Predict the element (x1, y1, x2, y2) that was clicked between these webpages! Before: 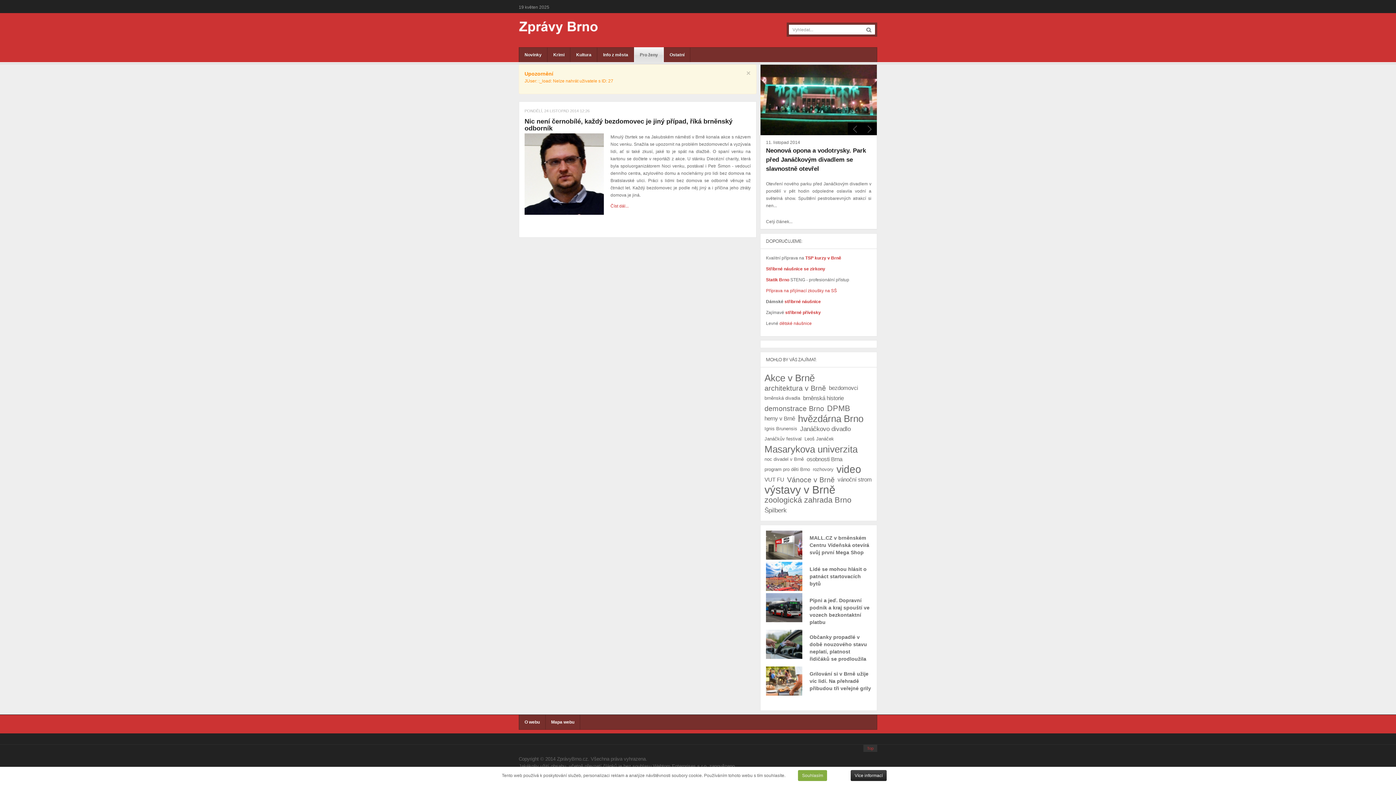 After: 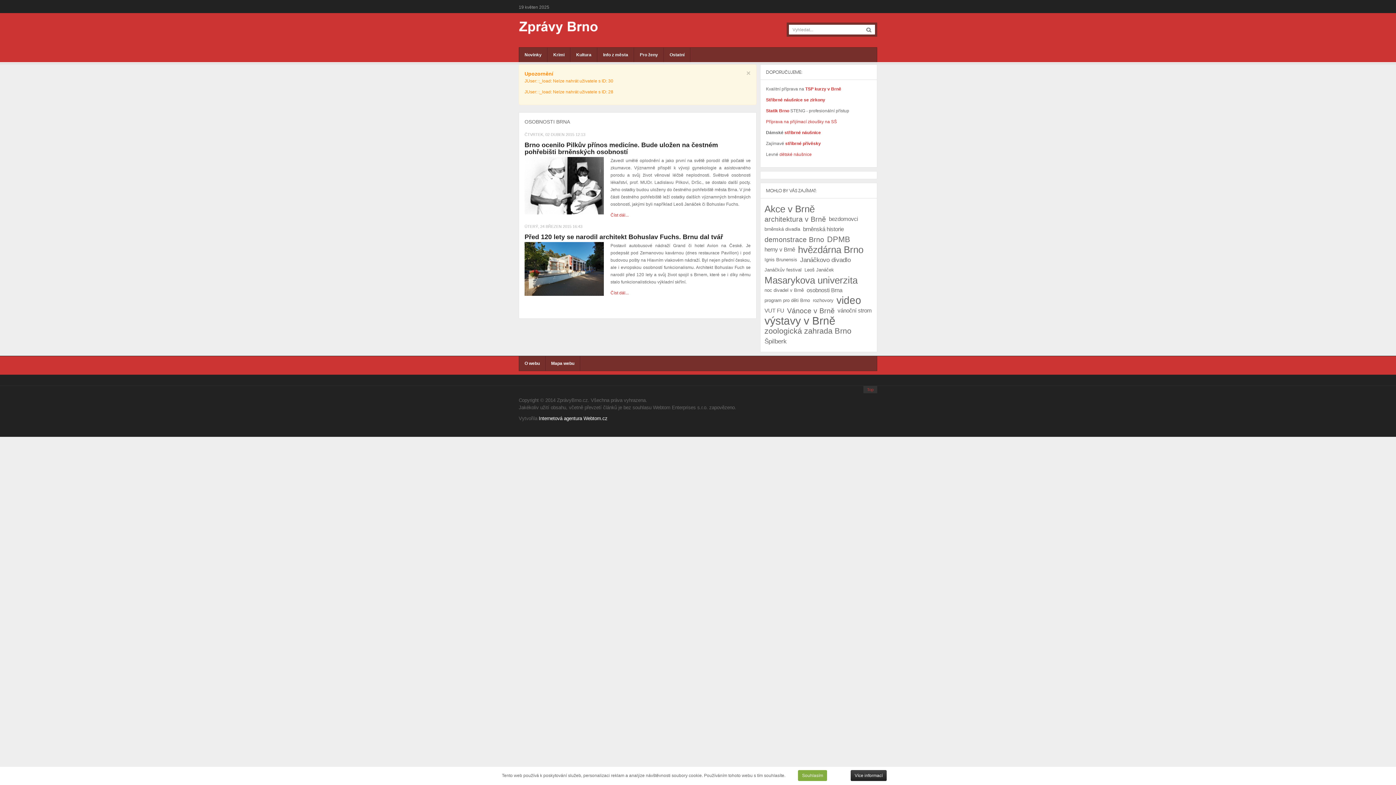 Action: bbox: (805, 454, 844, 464) label: osobnosti Brna